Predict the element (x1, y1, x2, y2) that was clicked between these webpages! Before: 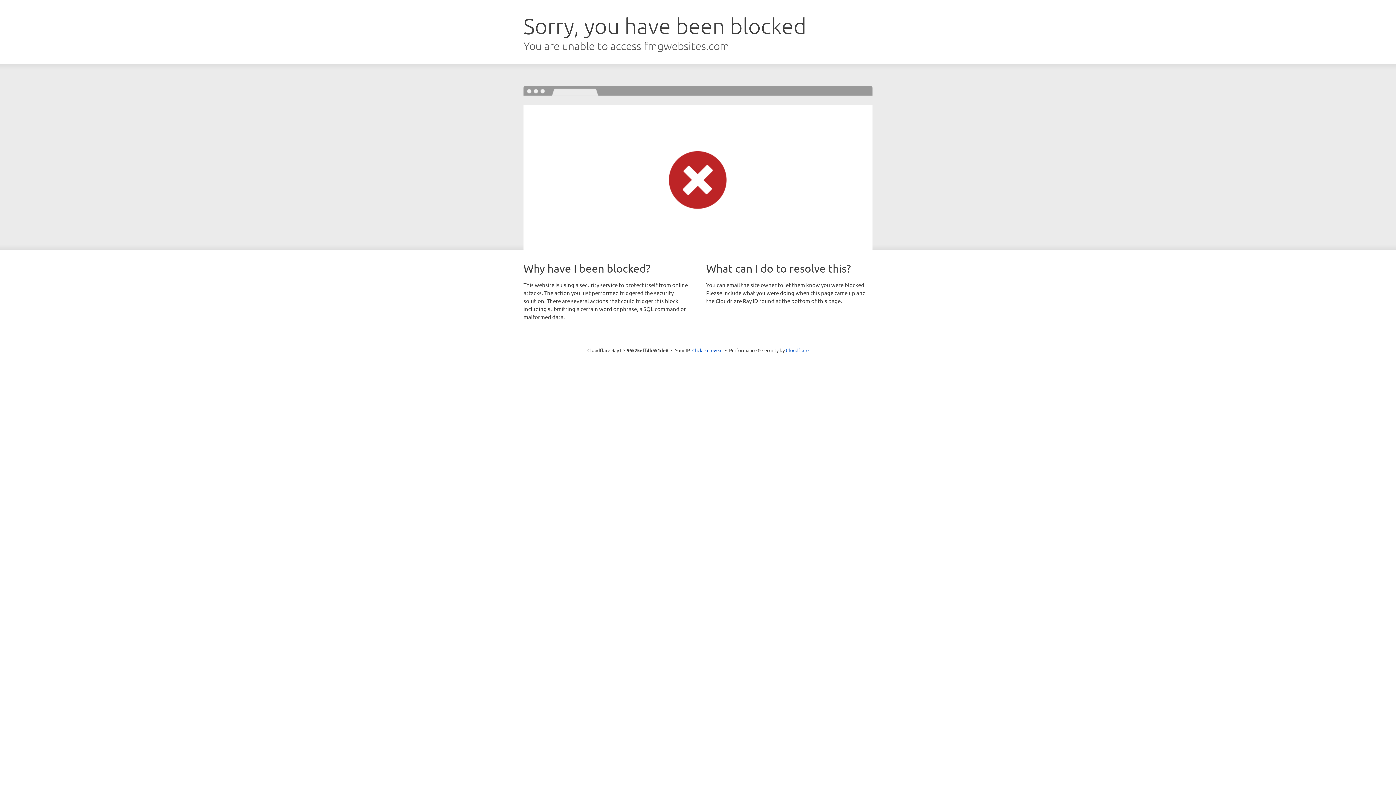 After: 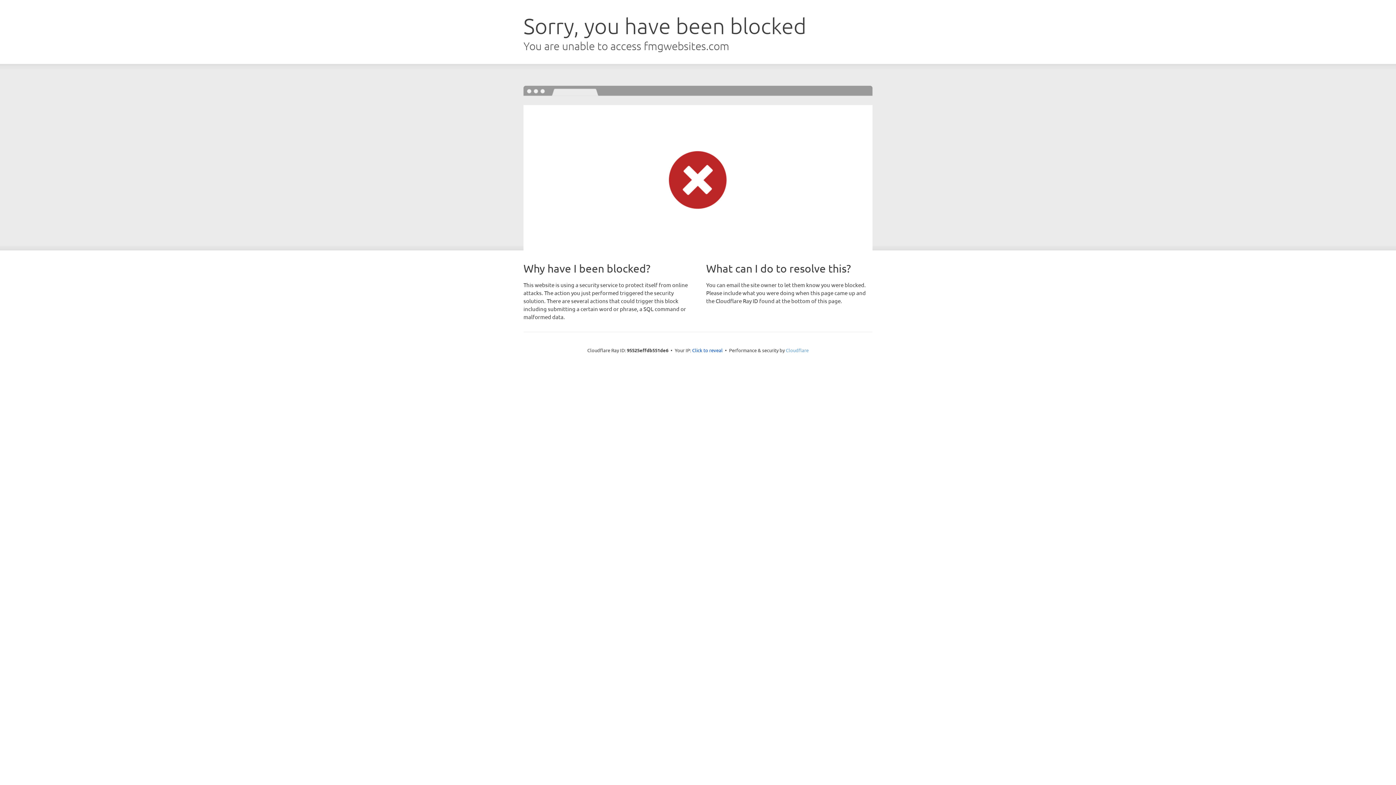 Action: bbox: (786, 347, 808, 353) label: Cloudflare